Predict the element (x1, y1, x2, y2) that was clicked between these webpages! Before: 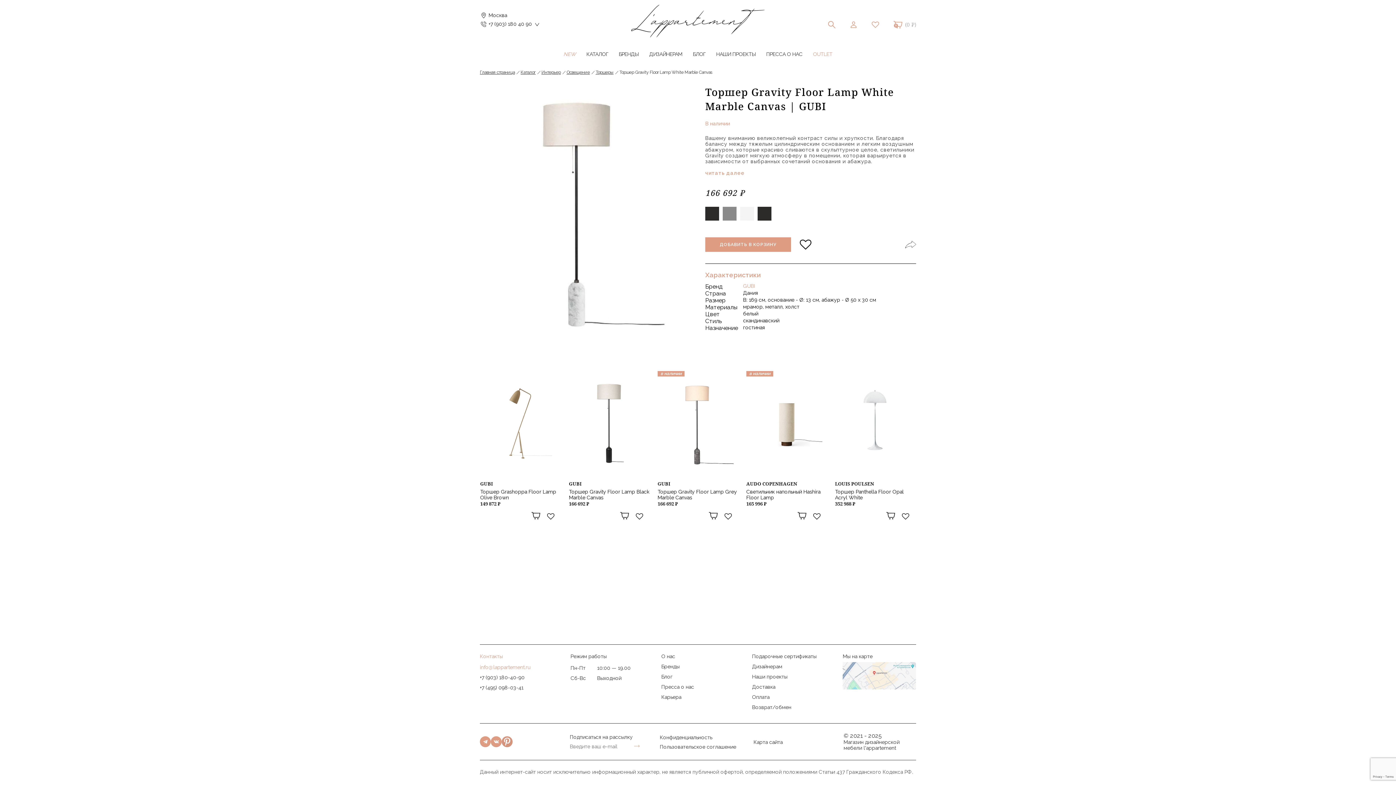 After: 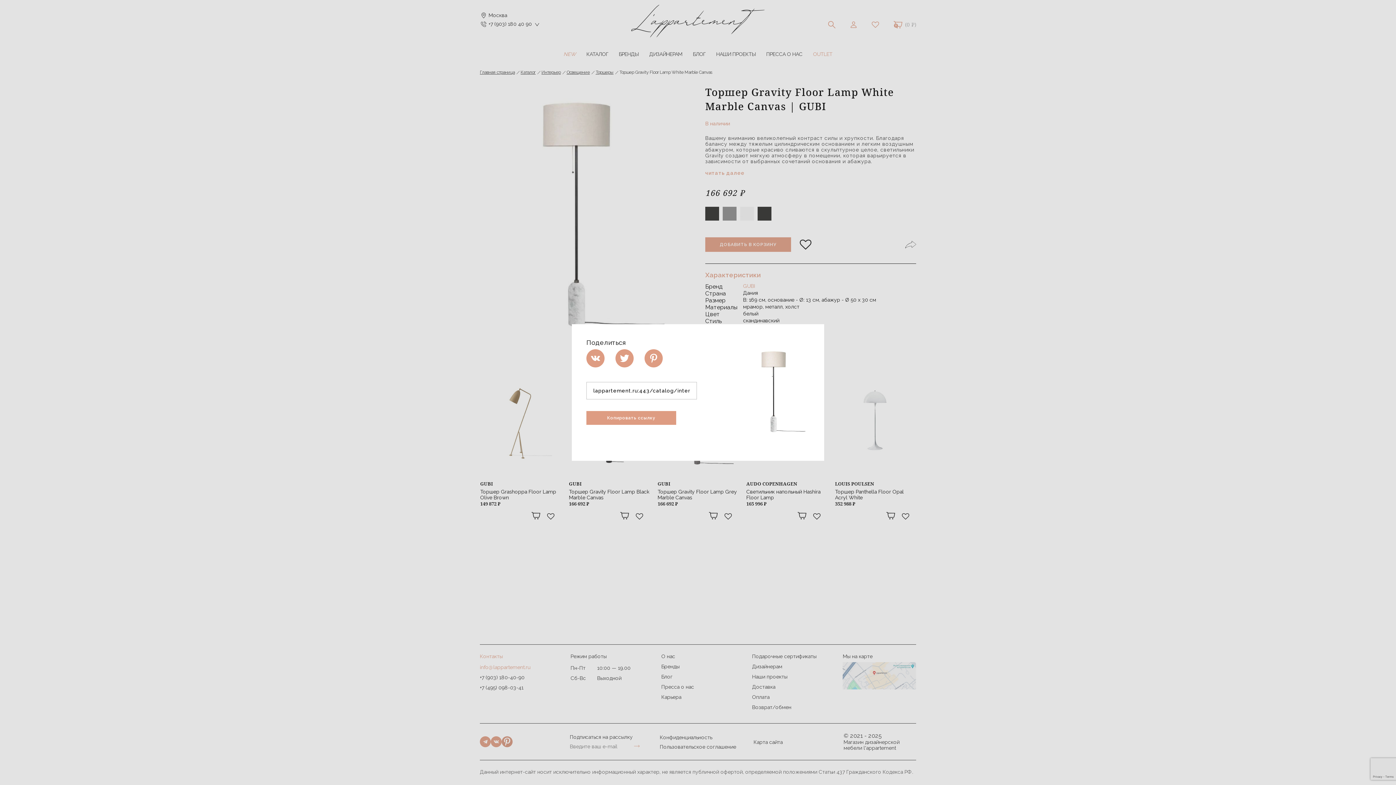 Action: bbox: (905, 241, 916, 248)